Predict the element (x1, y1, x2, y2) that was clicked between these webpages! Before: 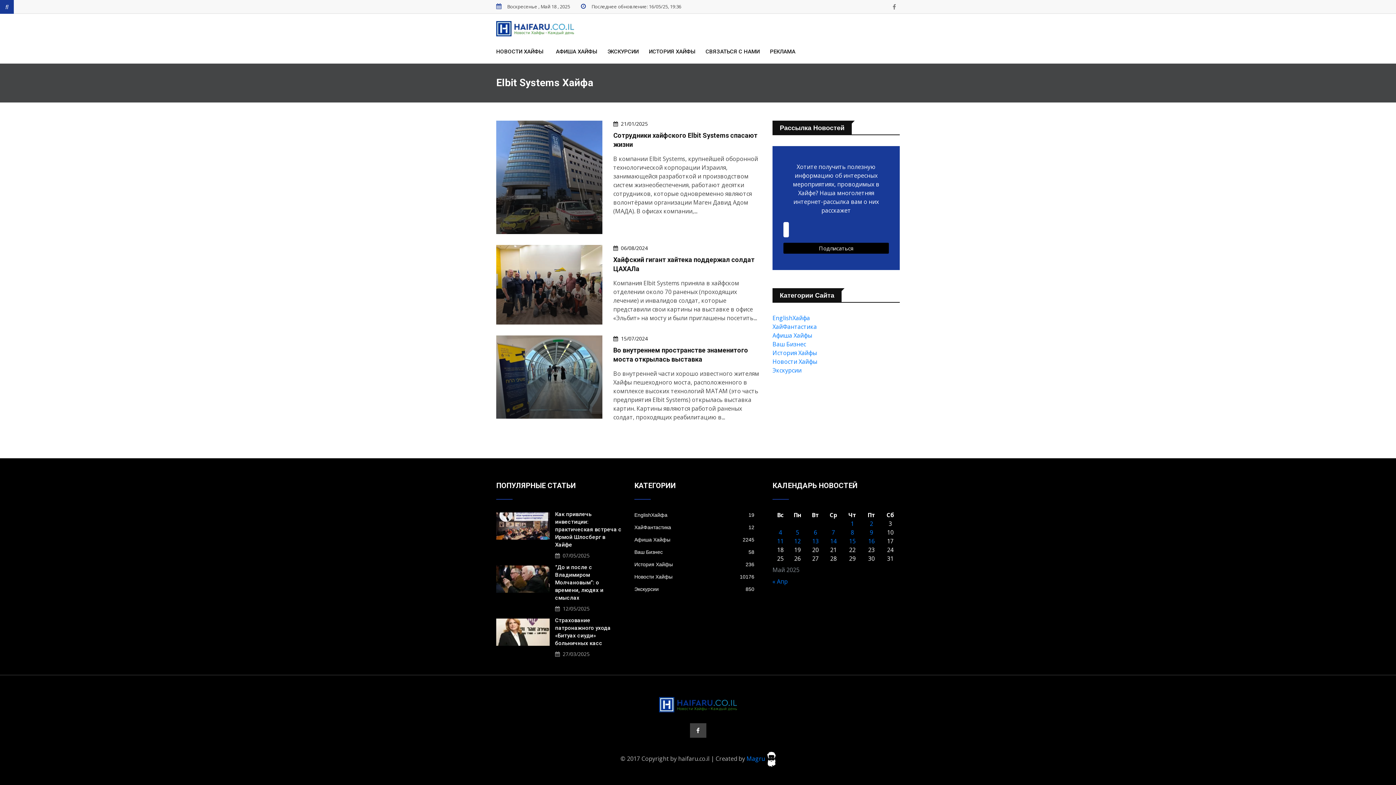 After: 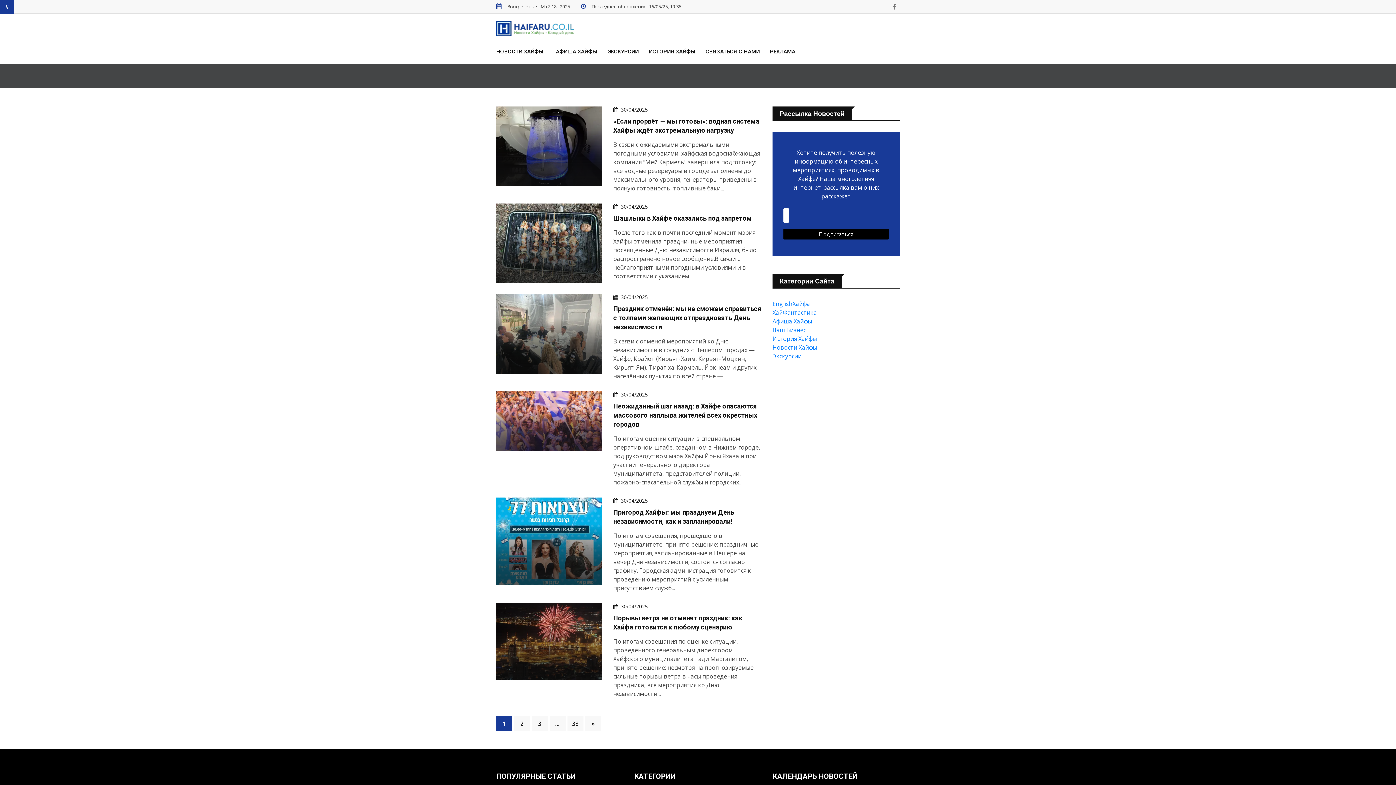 Action: label: « Апр bbox: (772, 577, 788, 585)